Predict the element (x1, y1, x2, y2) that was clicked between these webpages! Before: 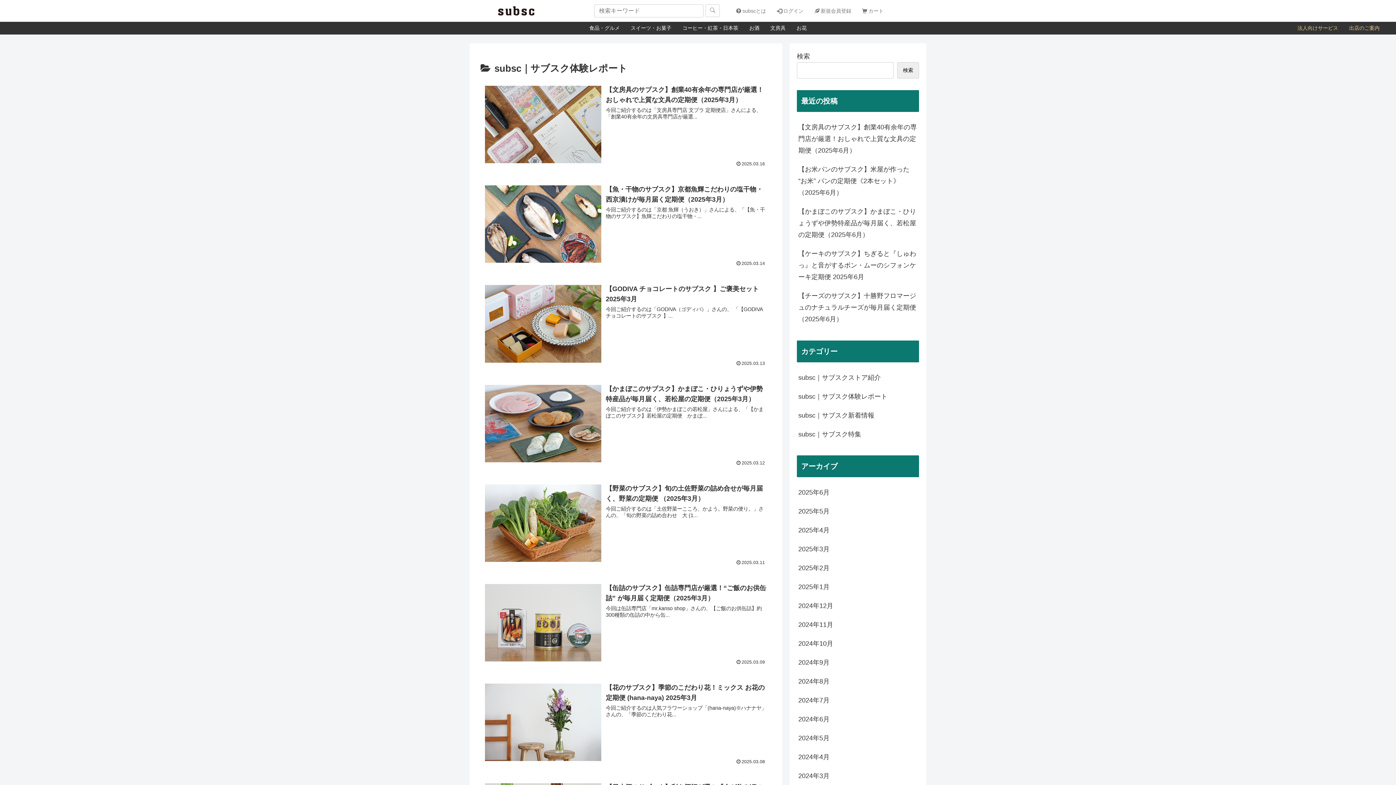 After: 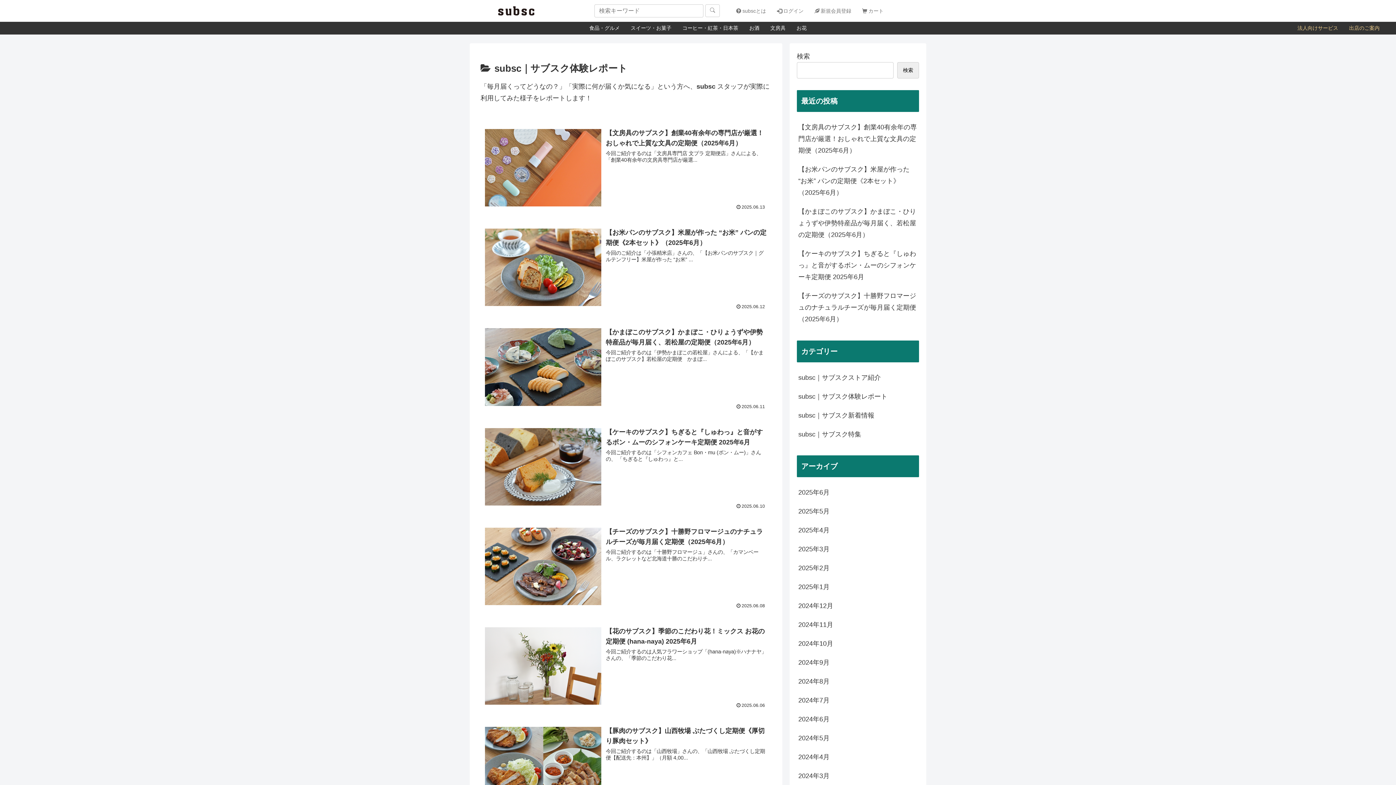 Action: label: subsc｜サブスク体験レポート bbox: (797, 387, 919, 406)